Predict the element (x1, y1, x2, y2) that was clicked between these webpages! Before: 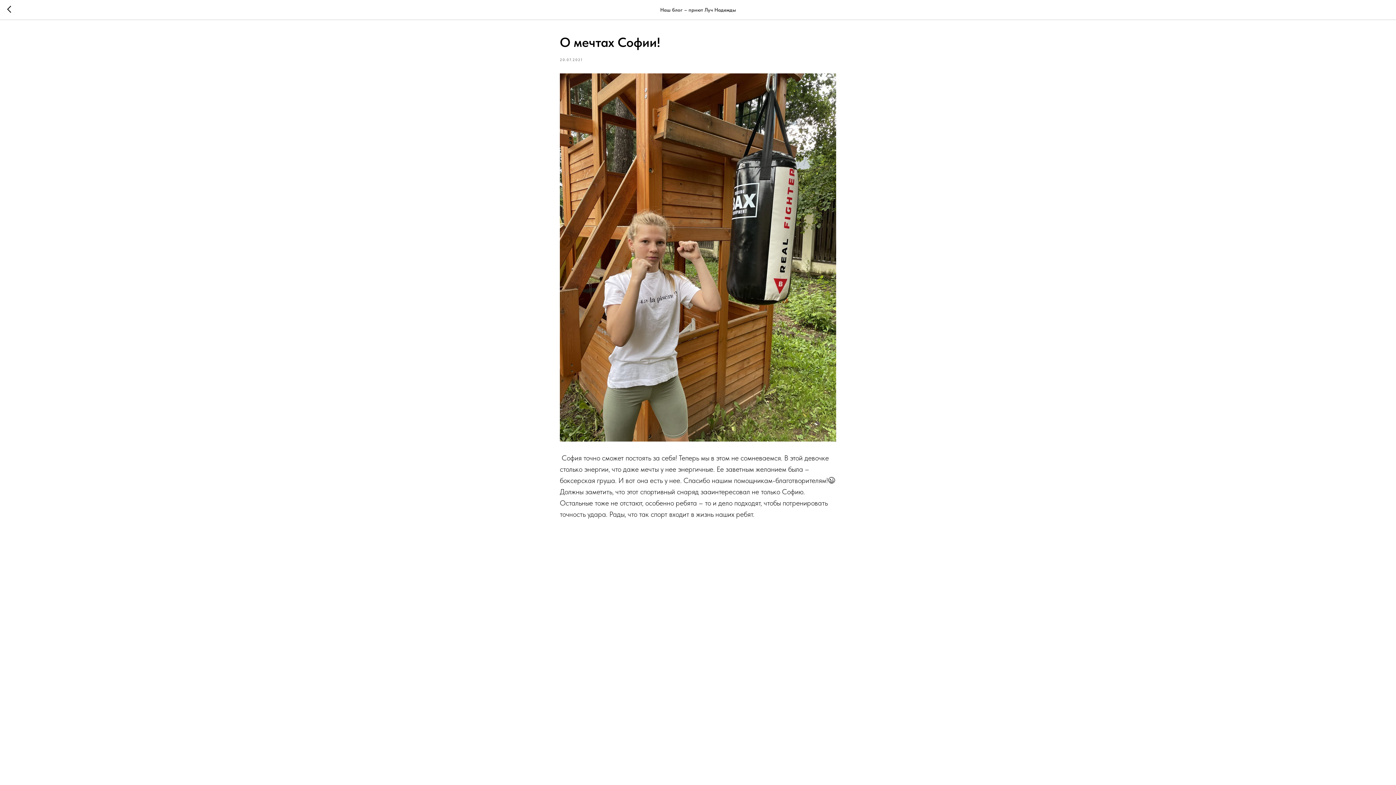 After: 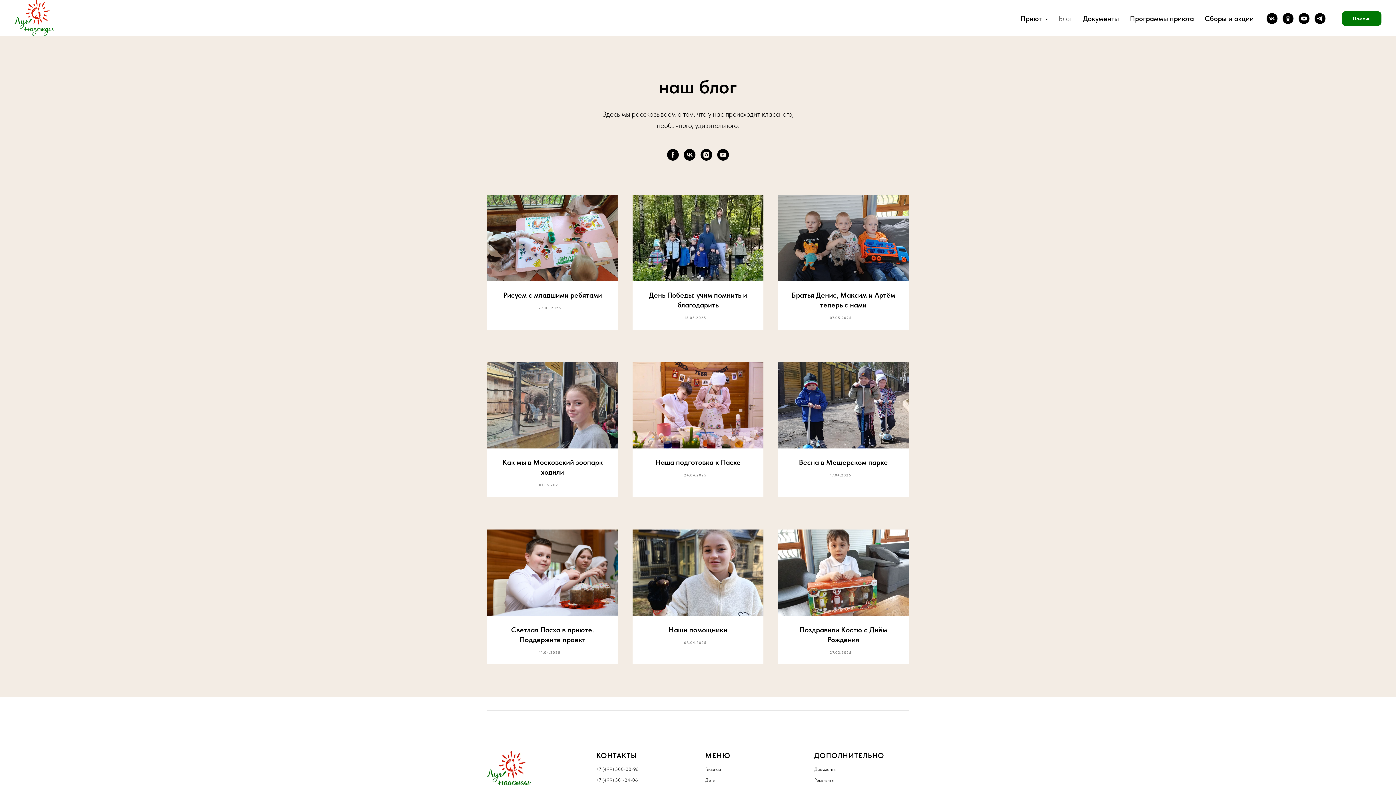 Action: bbox: (7, 5, 15, 14)